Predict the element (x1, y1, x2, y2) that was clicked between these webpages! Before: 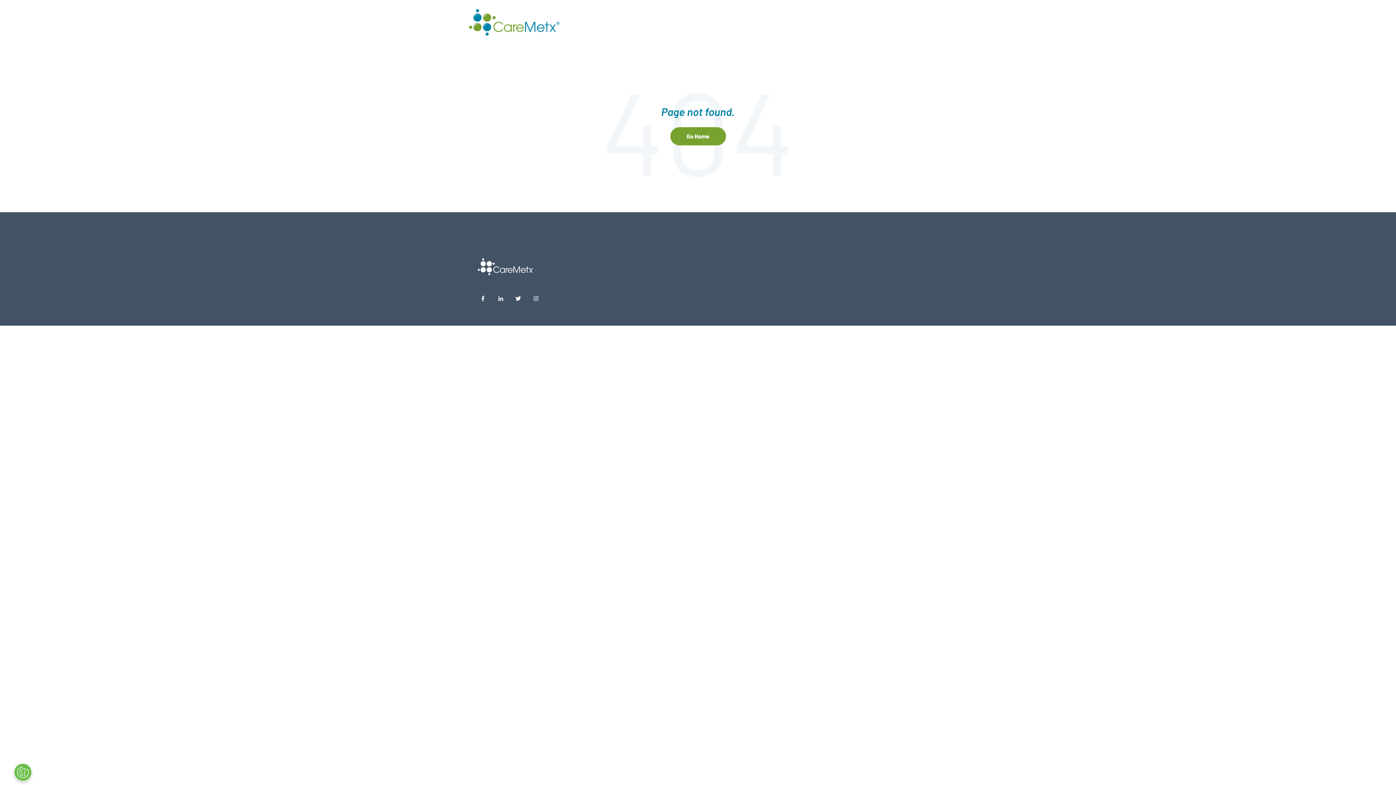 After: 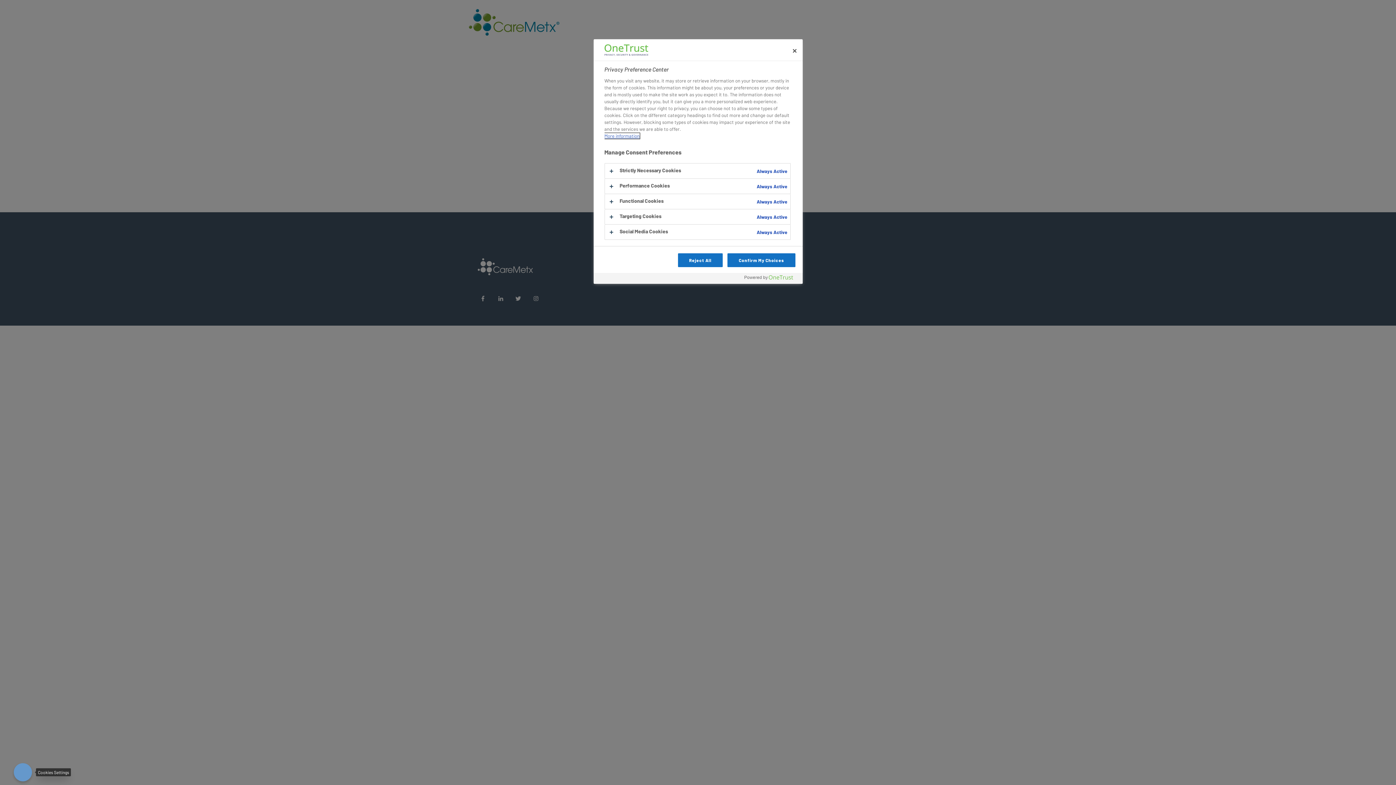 Action: bbox: (13, 763, 45, 781) label: Open Preferences